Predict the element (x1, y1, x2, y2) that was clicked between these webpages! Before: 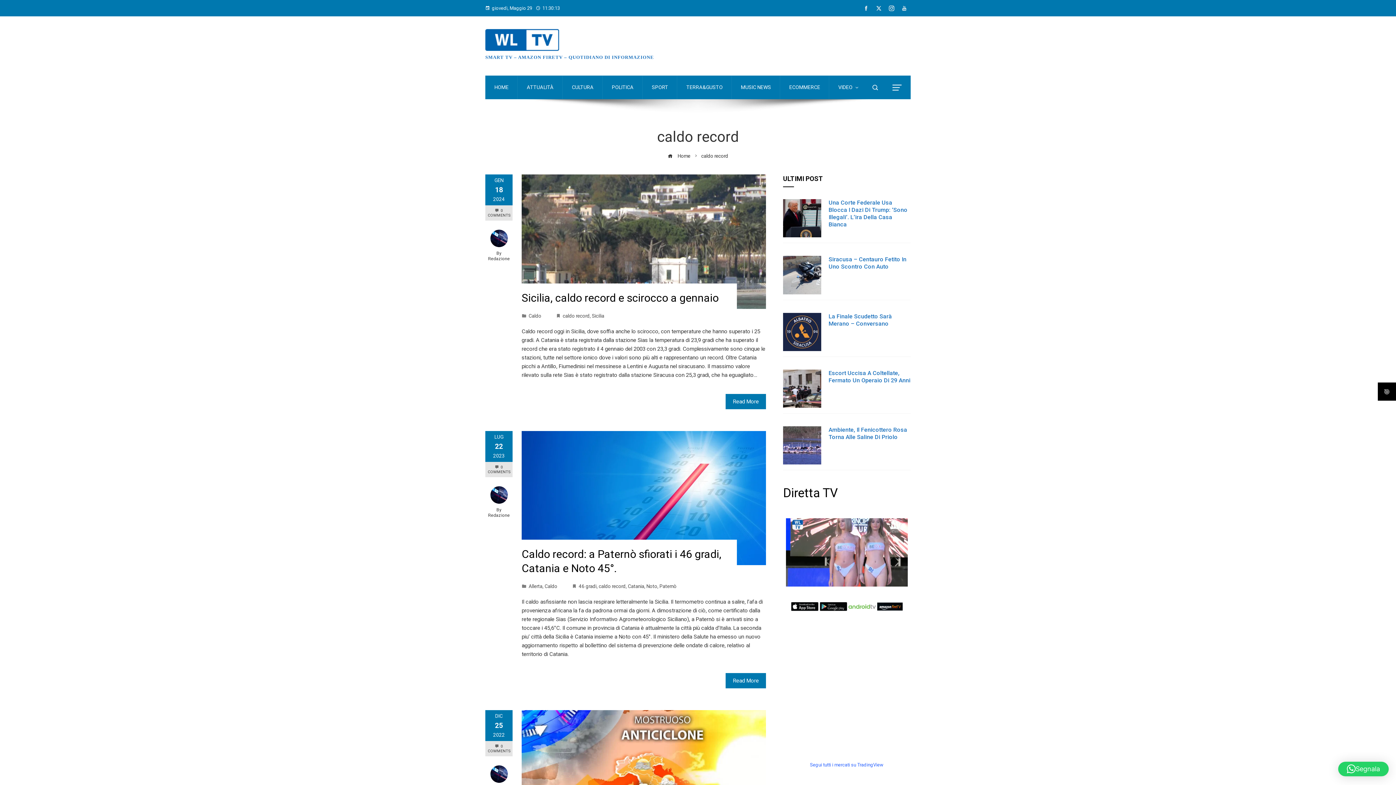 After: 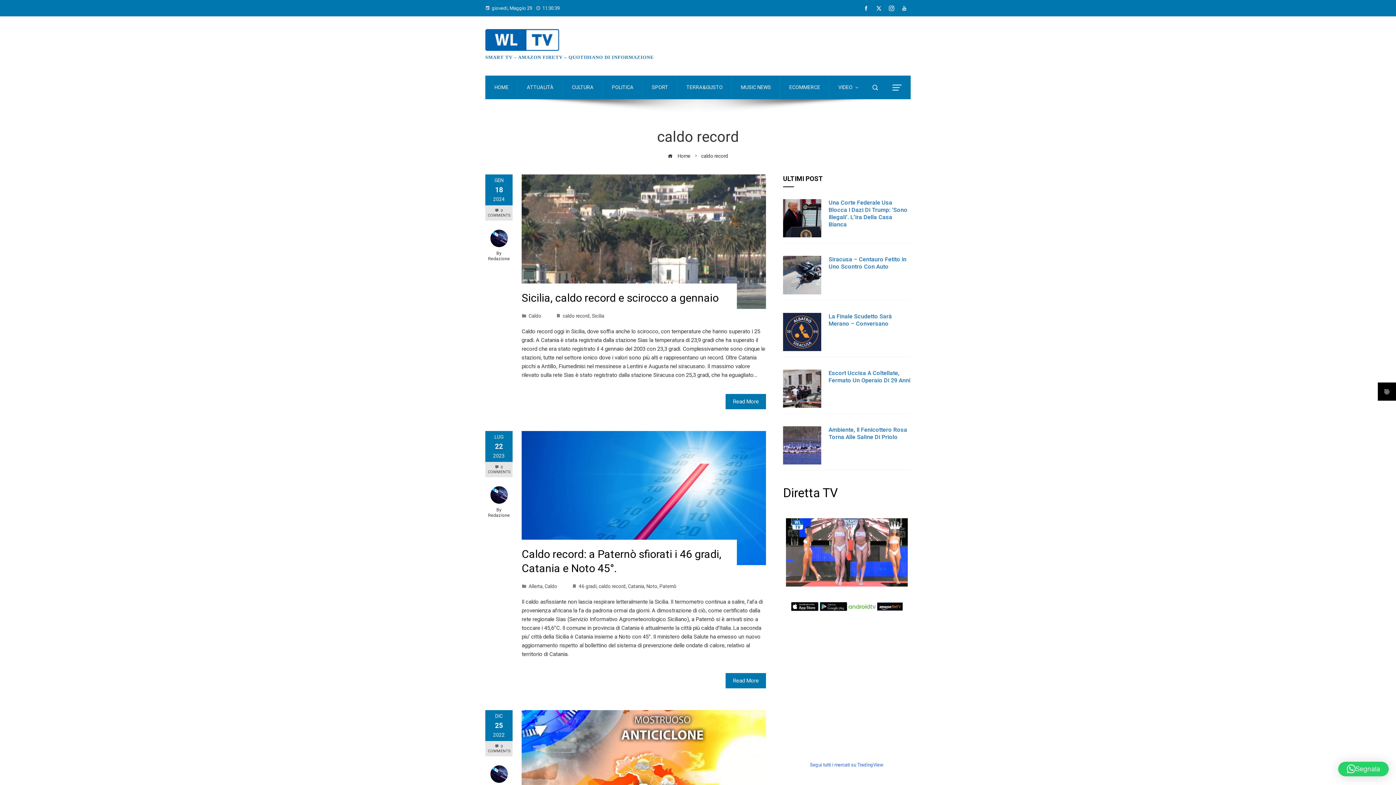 Action: bbox: (898, 3, 910, 13)